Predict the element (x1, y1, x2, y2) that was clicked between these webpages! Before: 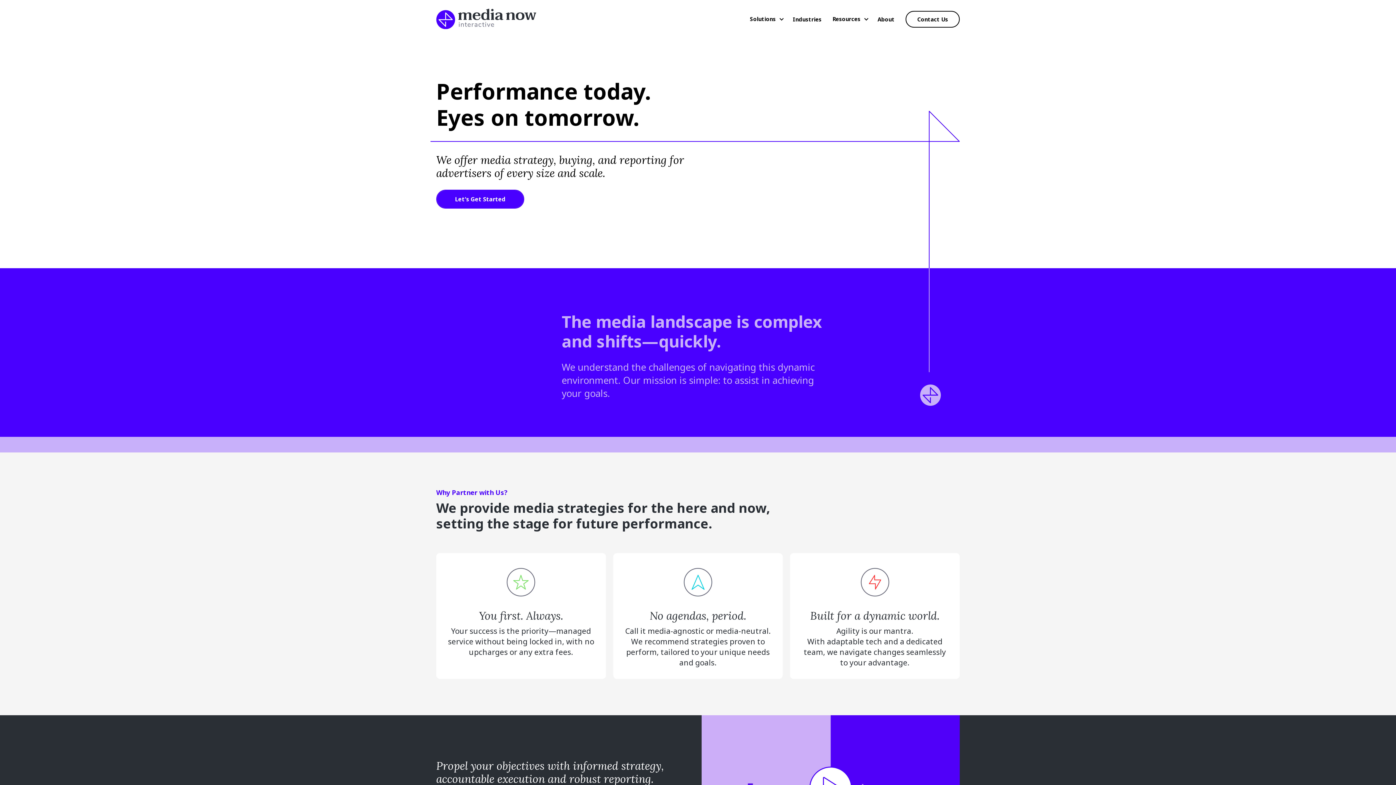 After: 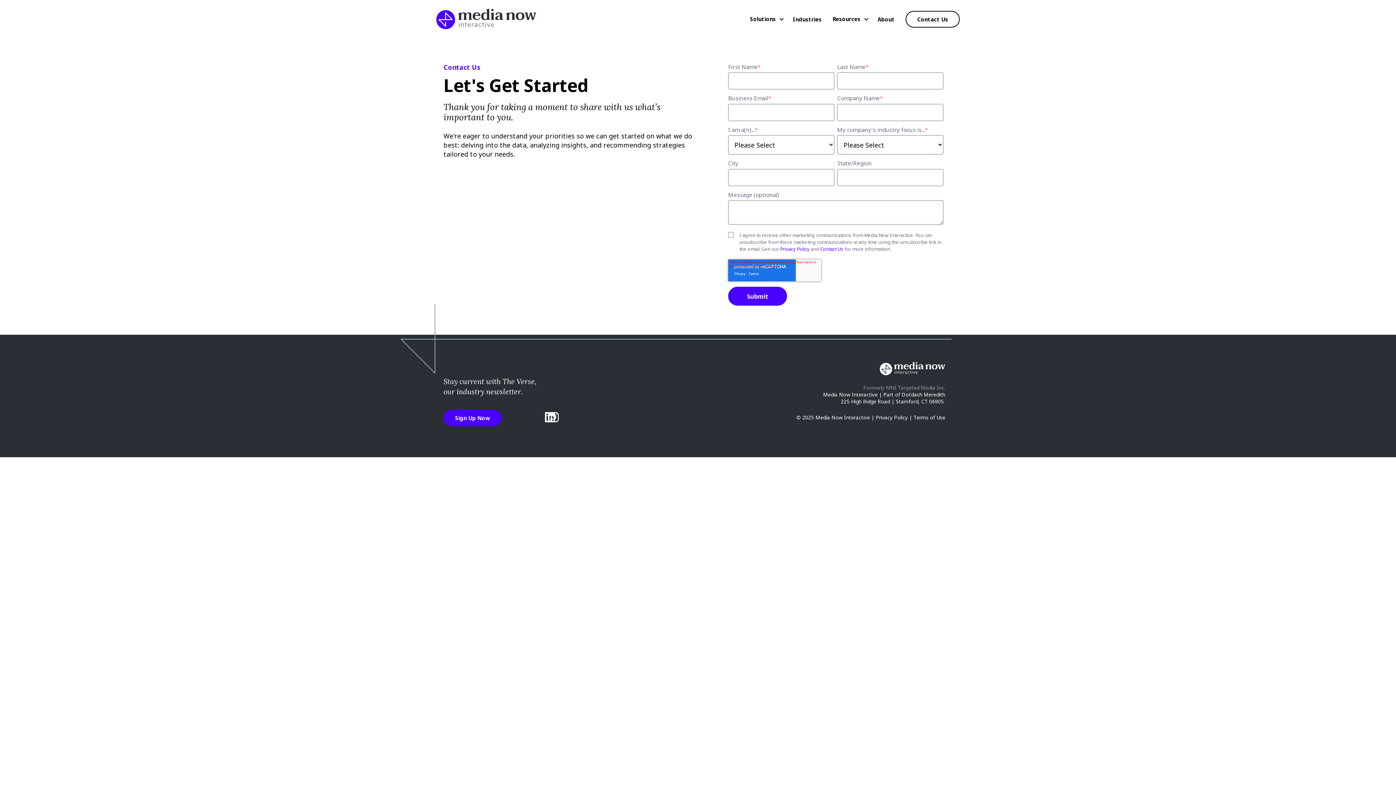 Action: bbox: (905, 10, 959, 27) label: Contact Us